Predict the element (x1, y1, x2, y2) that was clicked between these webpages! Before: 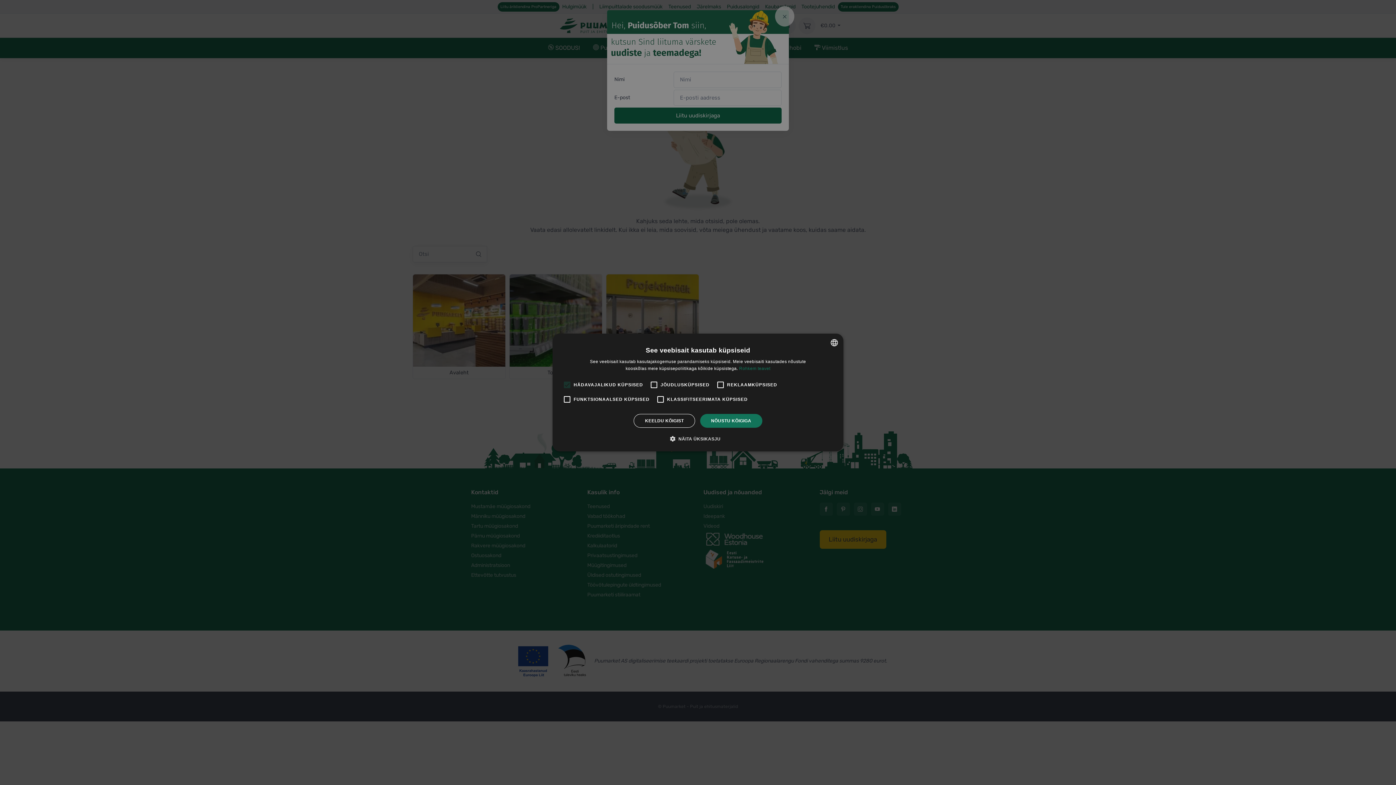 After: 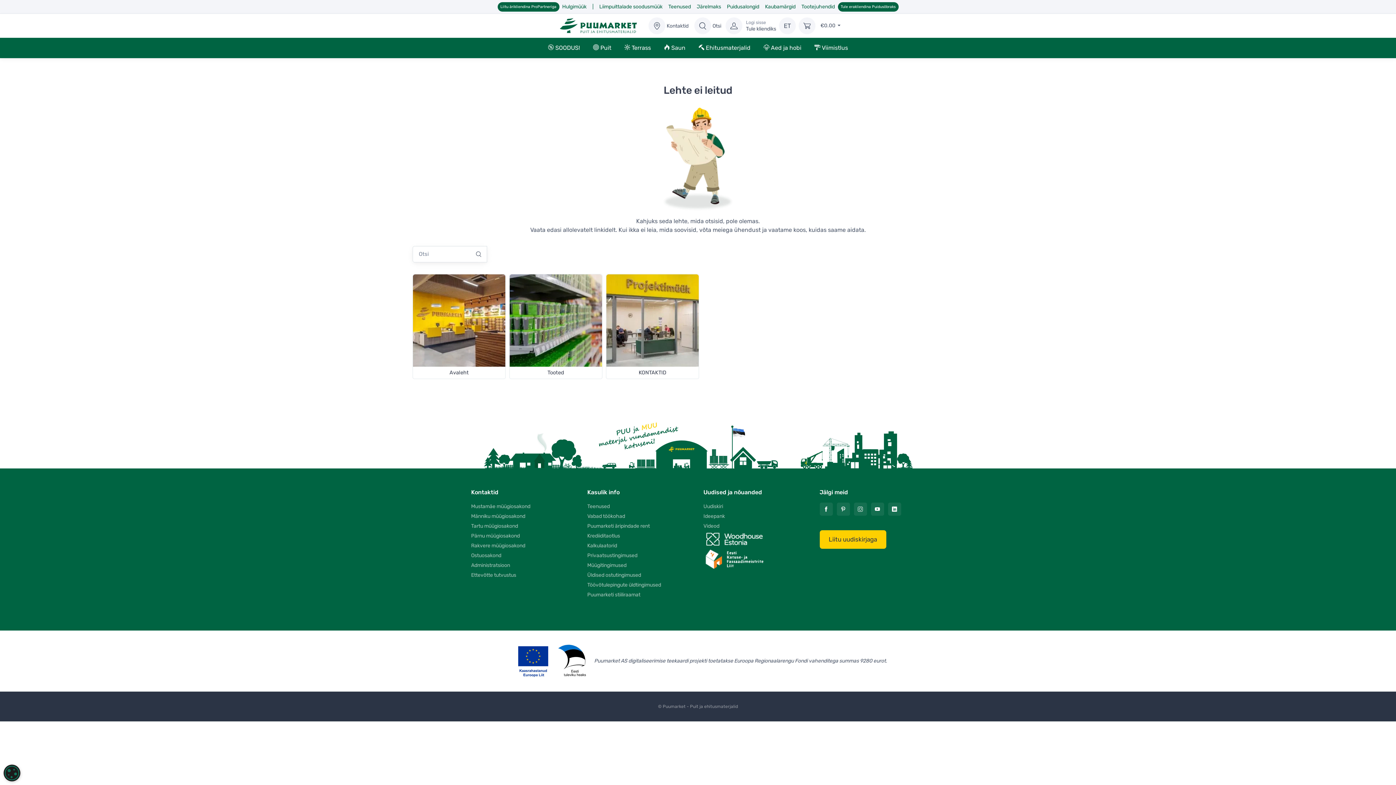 Action: label: NÕUSTU KÕIGIGA bbox: (700, 414, 762, 428)